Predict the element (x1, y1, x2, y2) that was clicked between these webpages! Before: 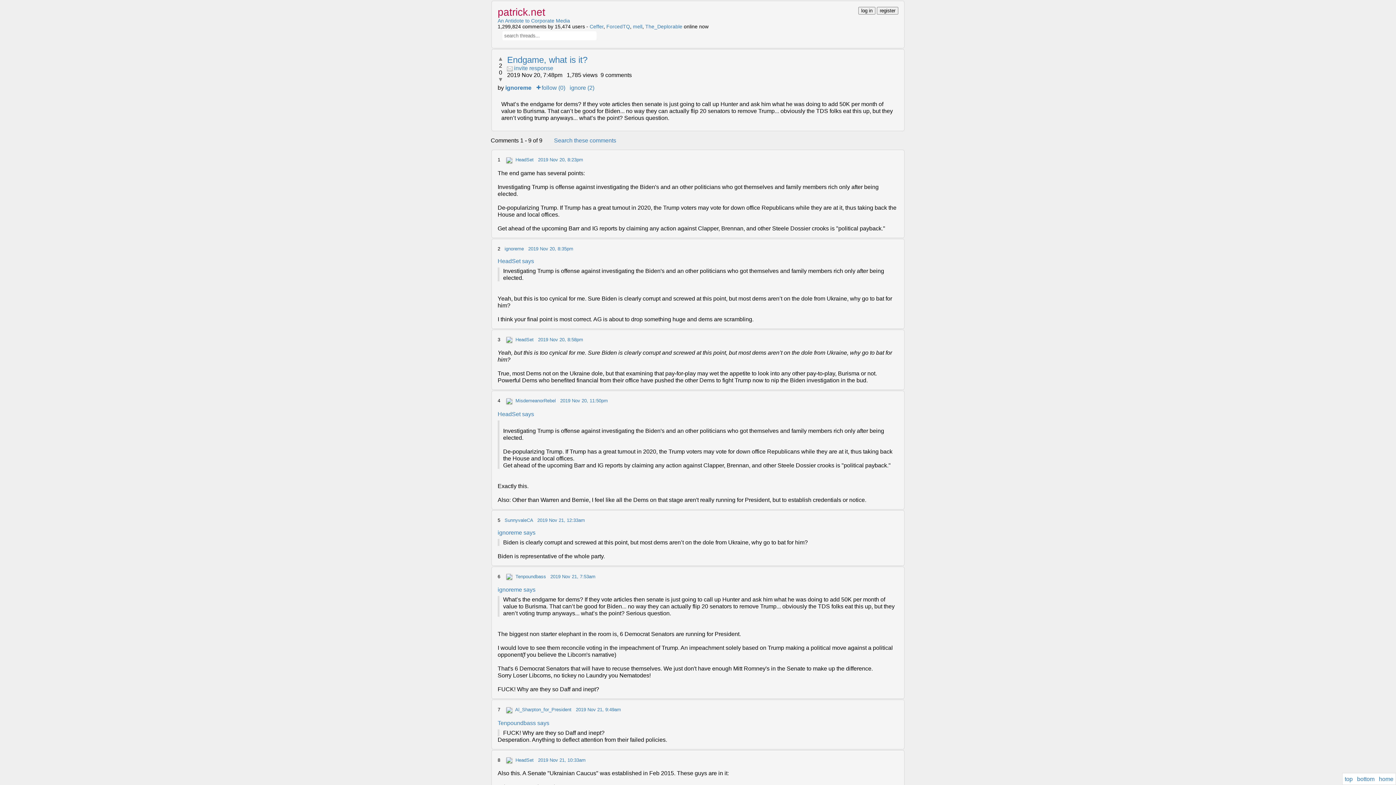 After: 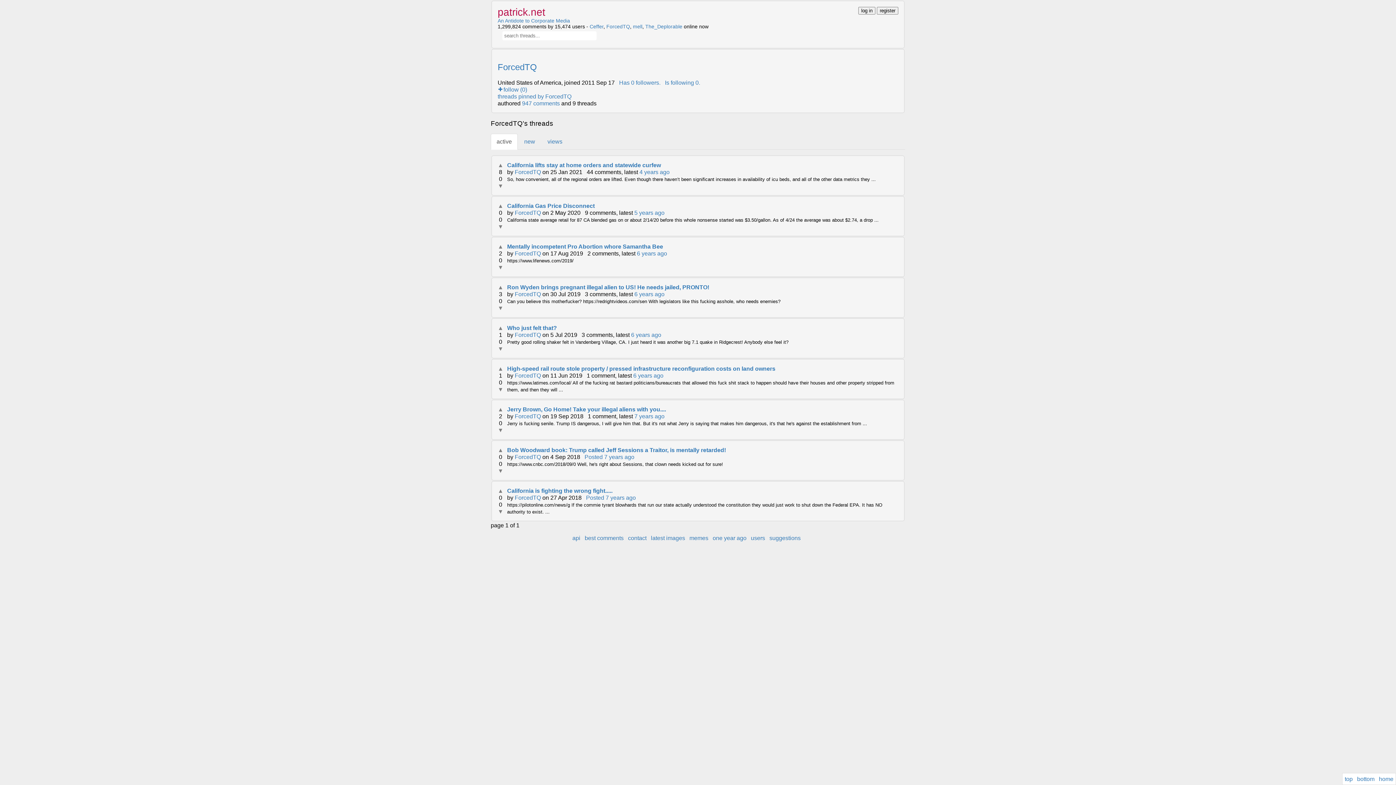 Action: label: ForcedTQ bbox: (606, 23, 630, 29)